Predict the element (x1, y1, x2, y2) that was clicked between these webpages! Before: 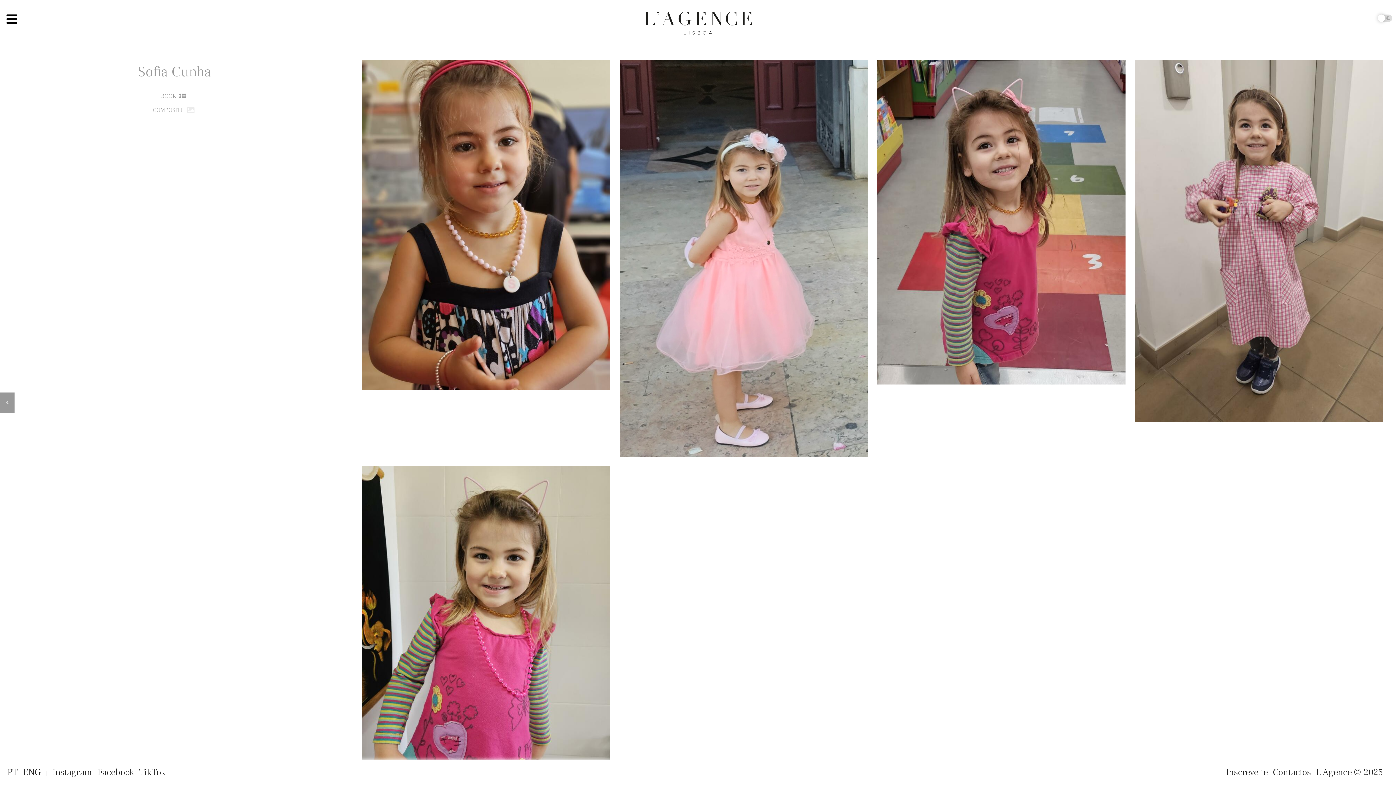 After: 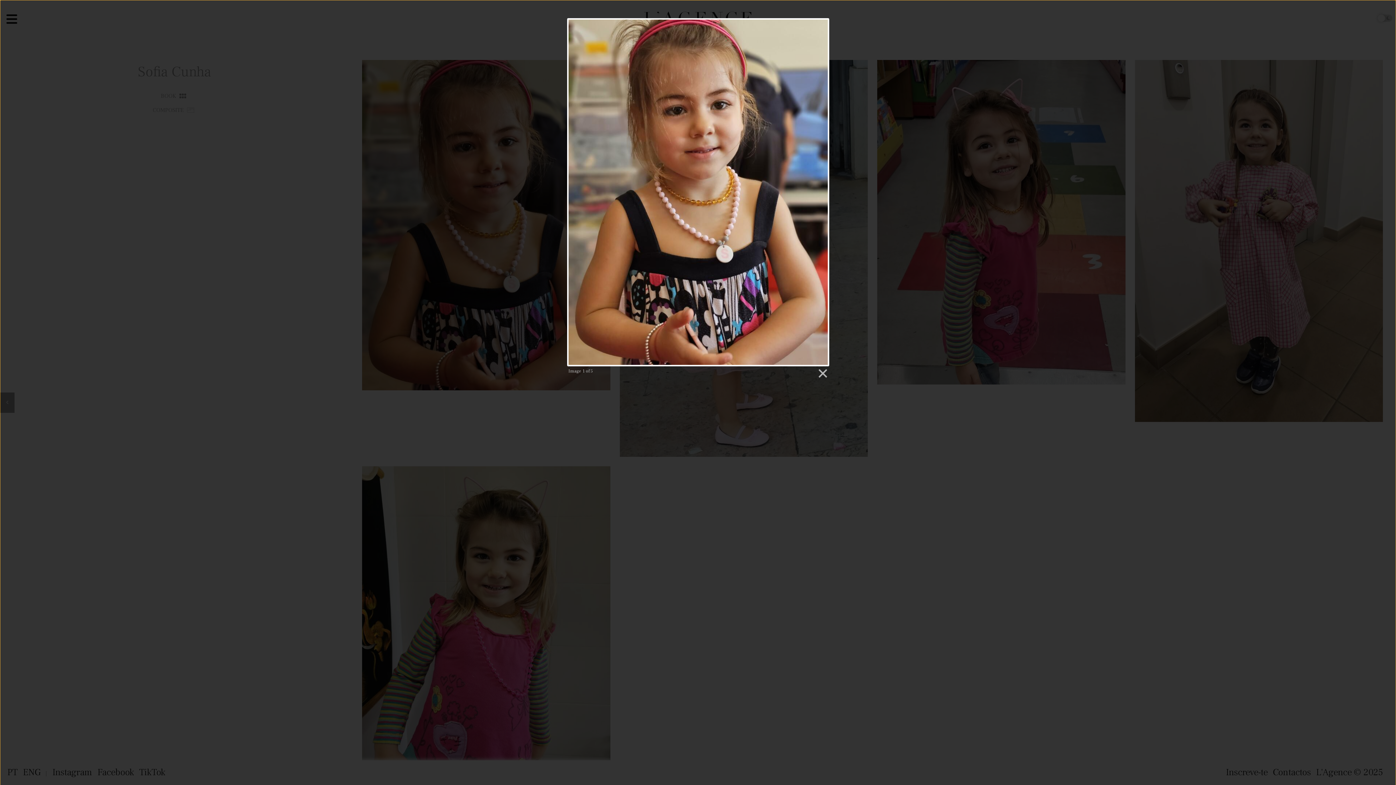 Action: bbox: (362, 221, 610, 228)